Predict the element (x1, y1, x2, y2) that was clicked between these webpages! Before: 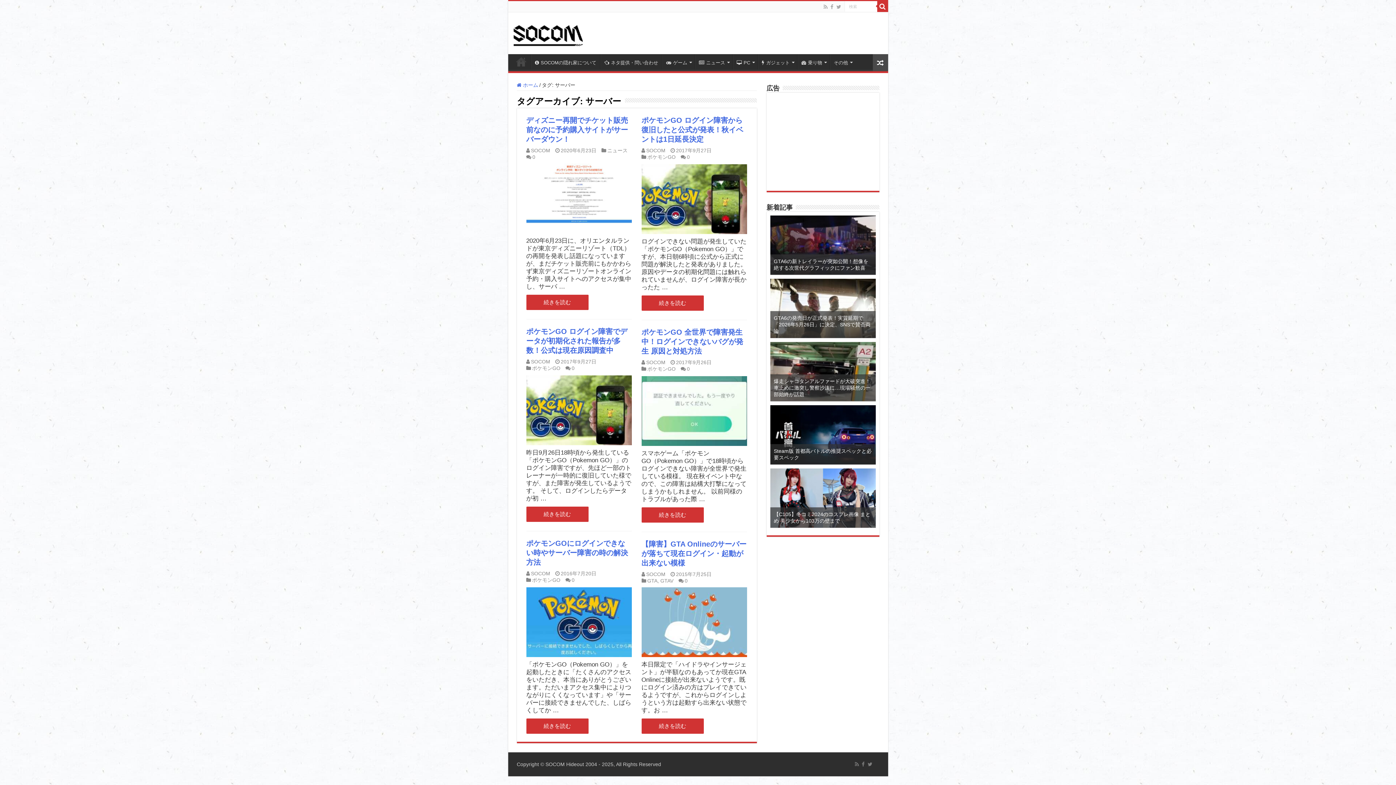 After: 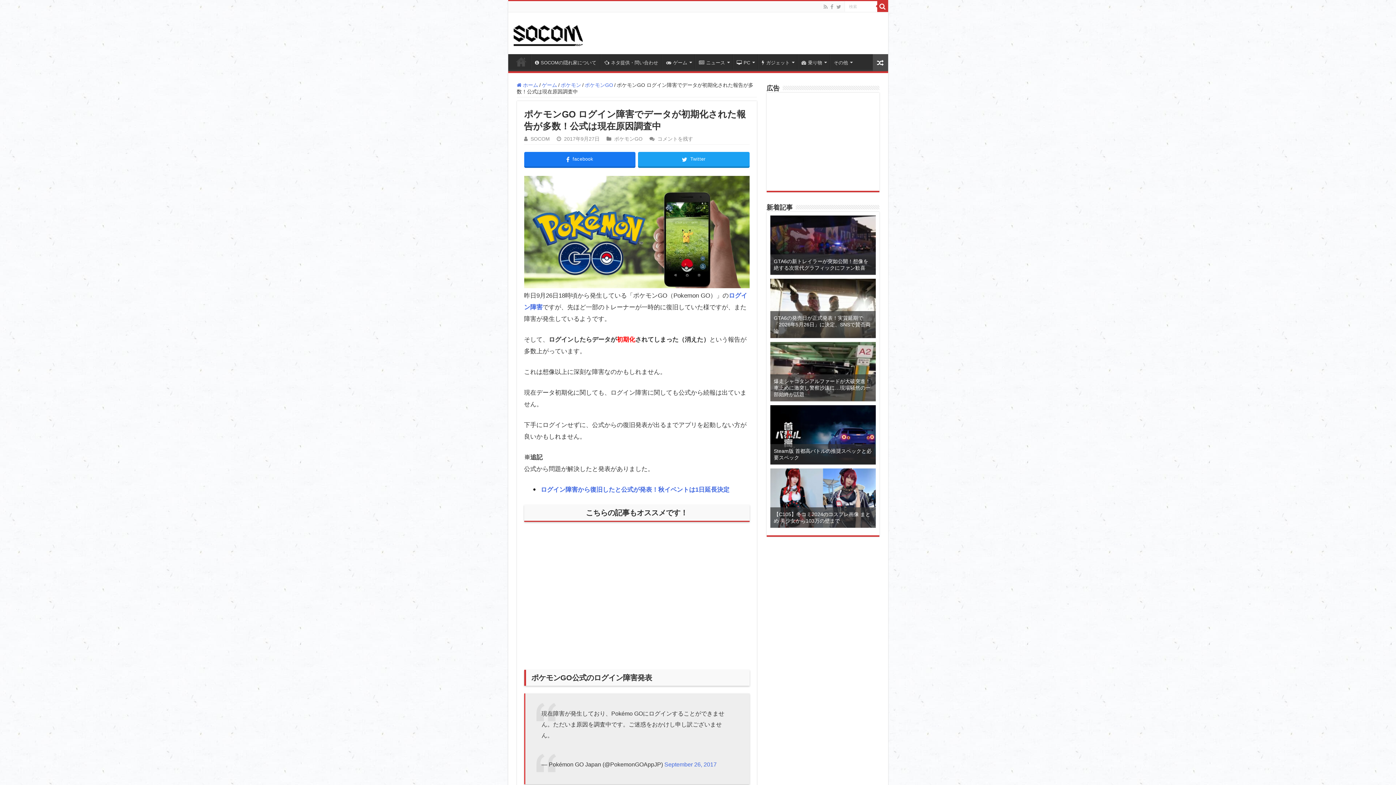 Action: label:   bbox: (526, 375, 631, 445)